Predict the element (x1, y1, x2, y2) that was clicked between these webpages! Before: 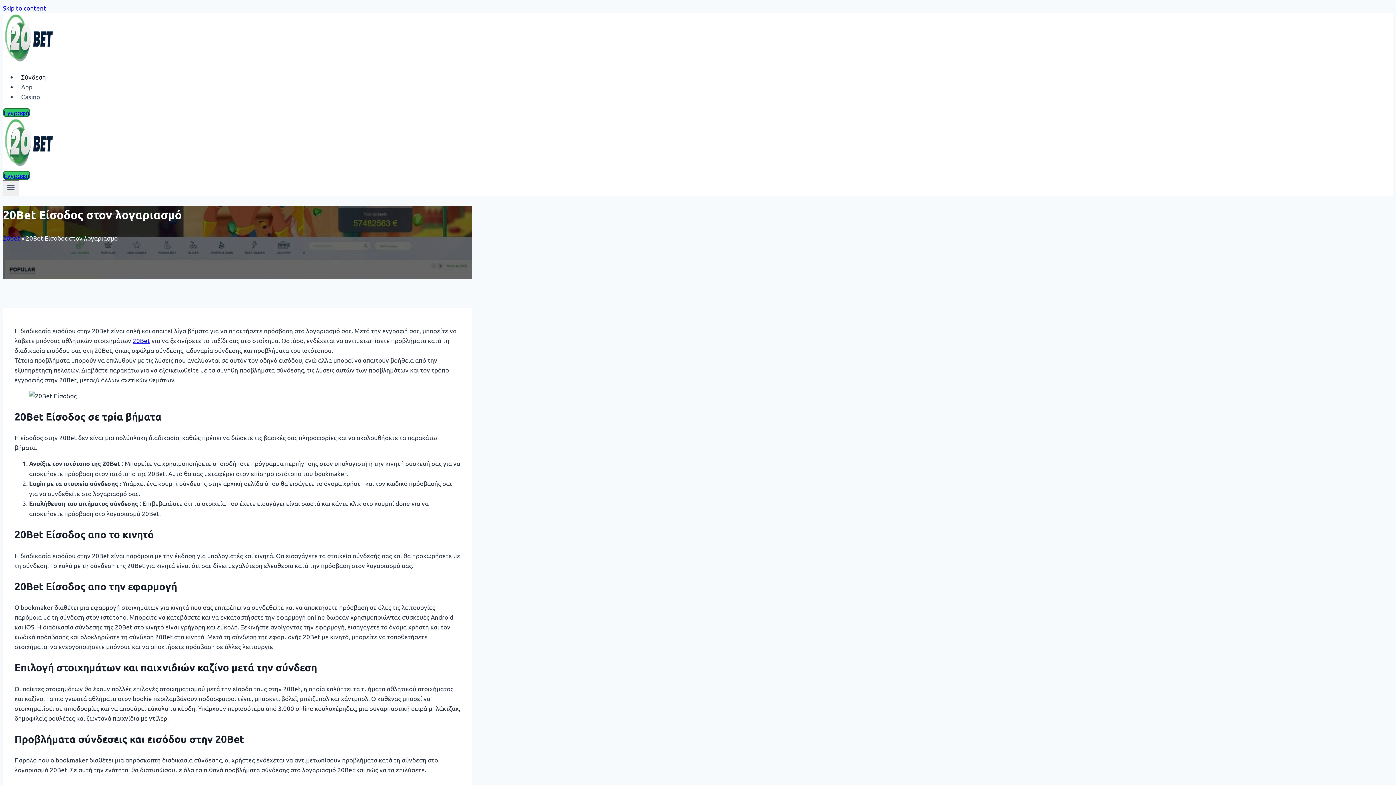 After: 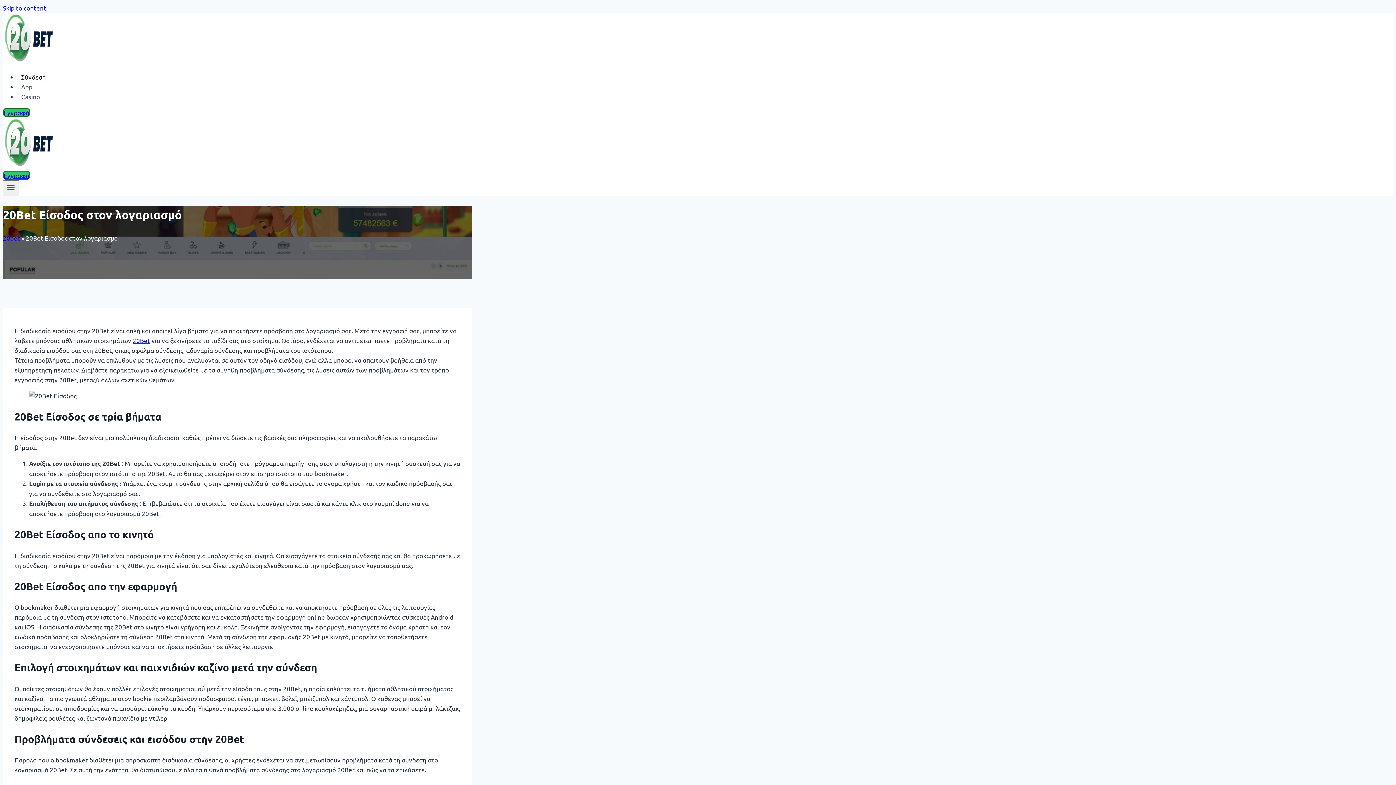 Action: label: Εγγραφή bbox: (2, 170, 30, 180)